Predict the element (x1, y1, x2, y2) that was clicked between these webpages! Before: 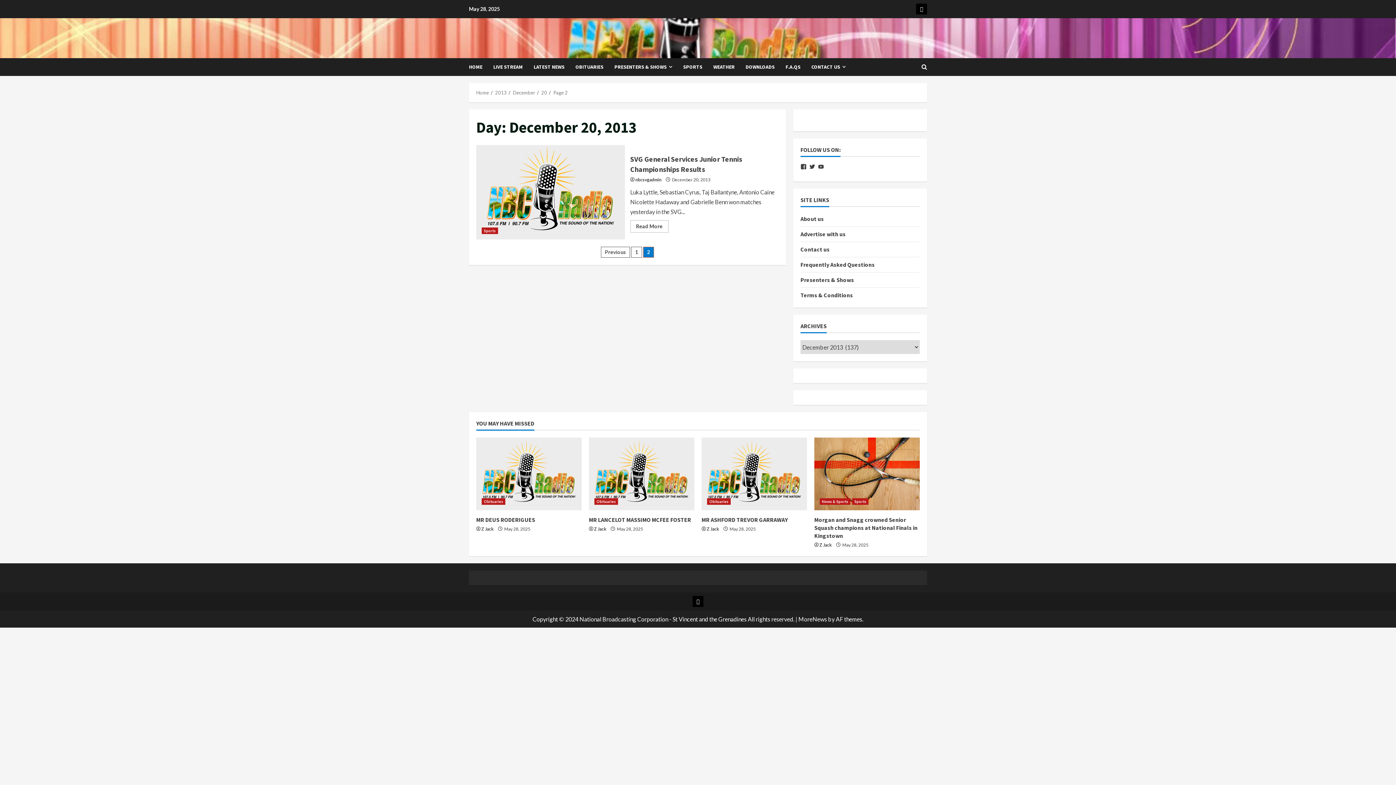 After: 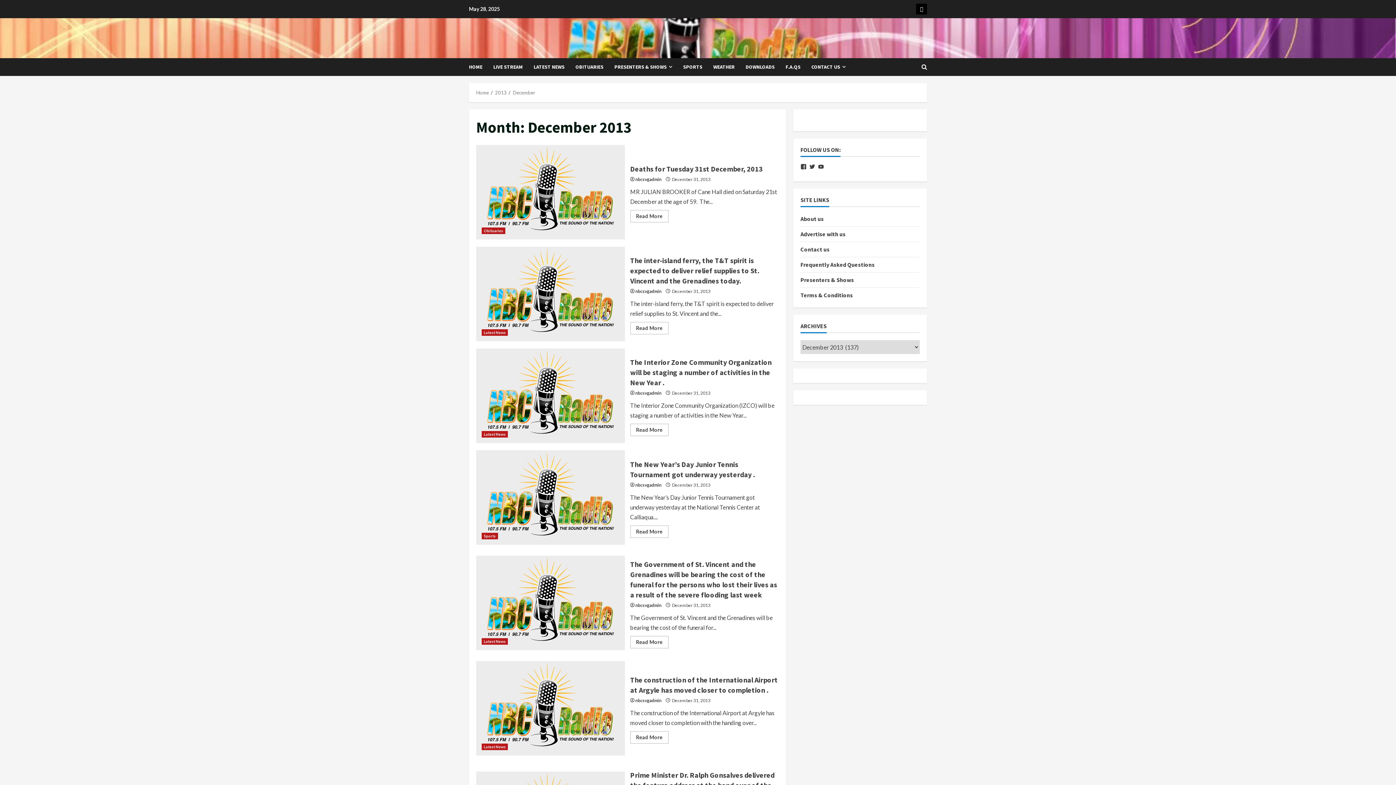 Action: bbox: (513, 89, 535, 95) label: December